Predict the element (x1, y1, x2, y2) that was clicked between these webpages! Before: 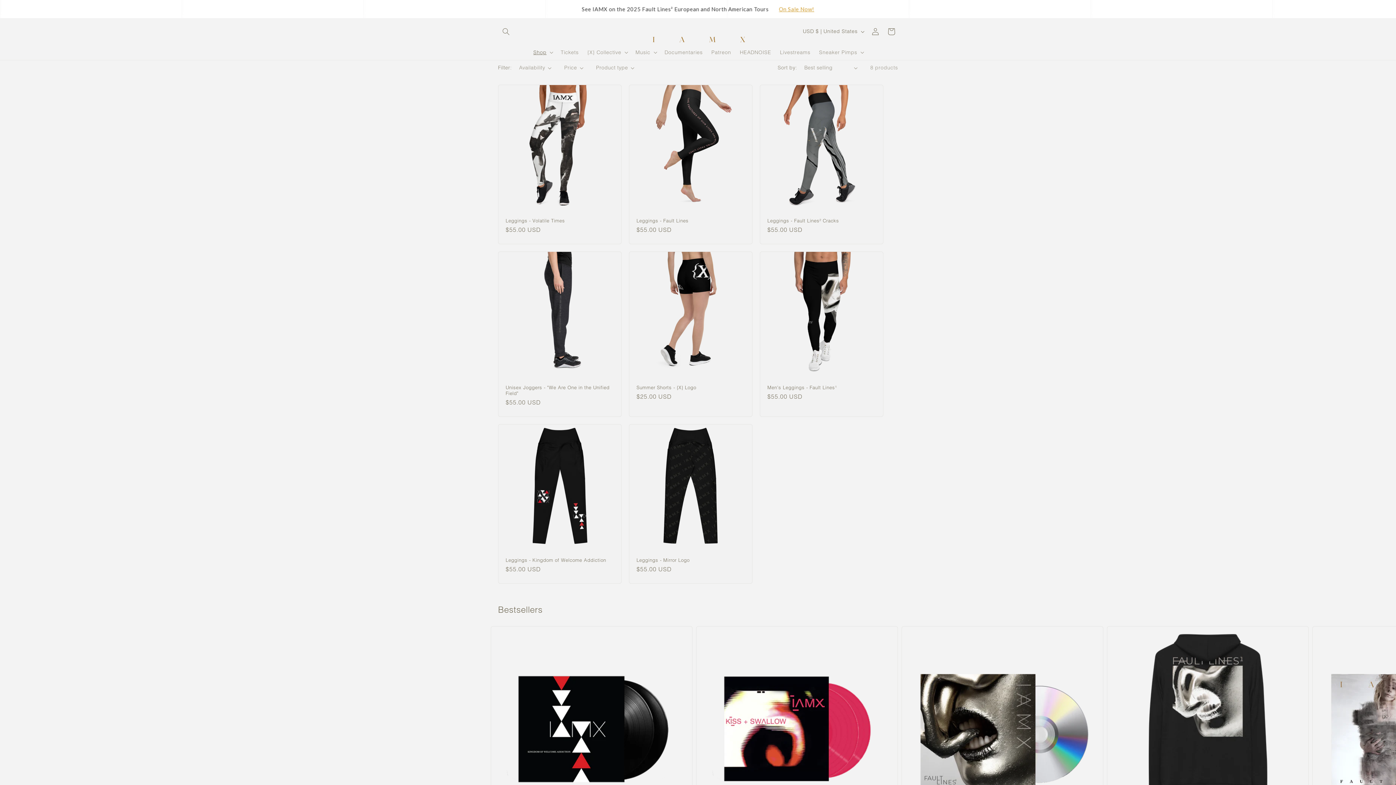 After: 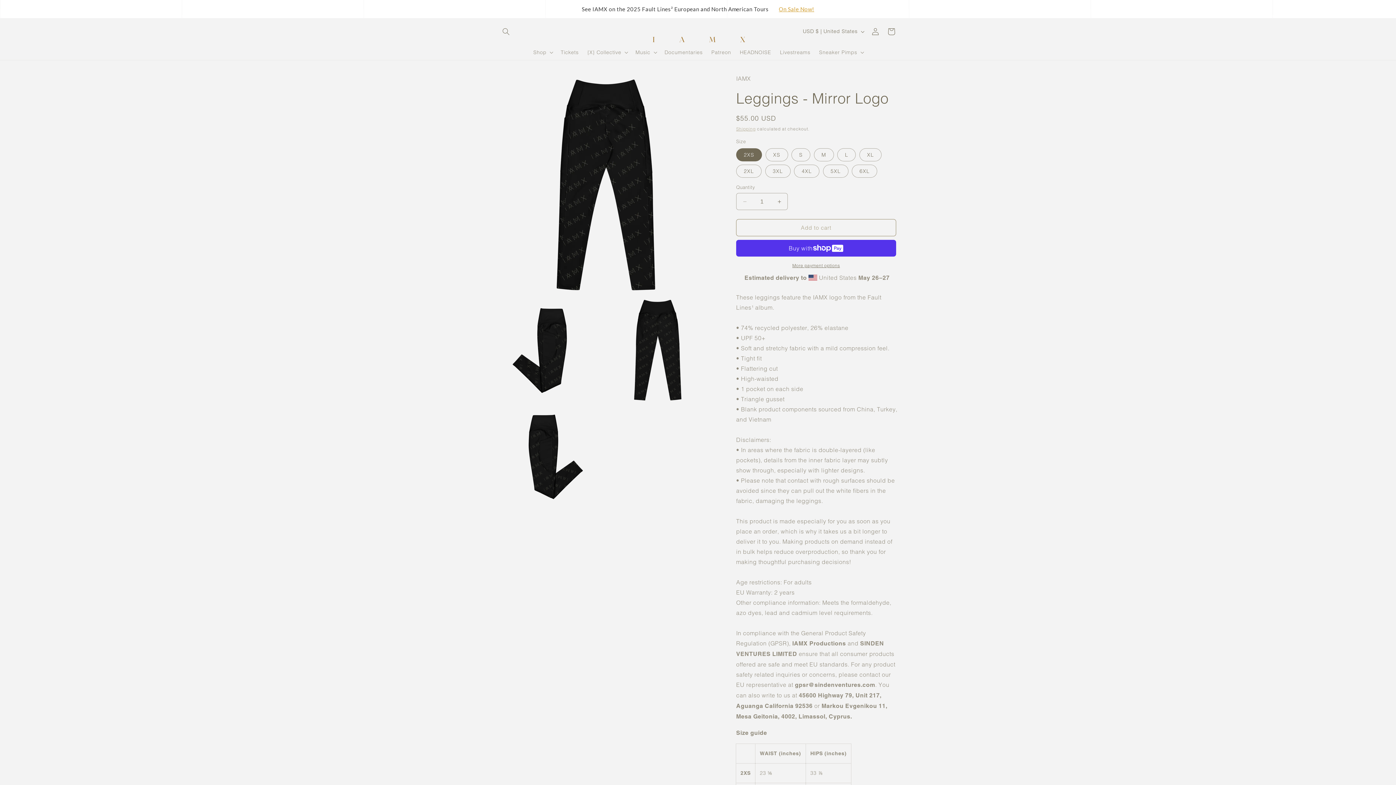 Action: bbox: (636, 557, 745, 563) label: Leggings - Mirror Logo